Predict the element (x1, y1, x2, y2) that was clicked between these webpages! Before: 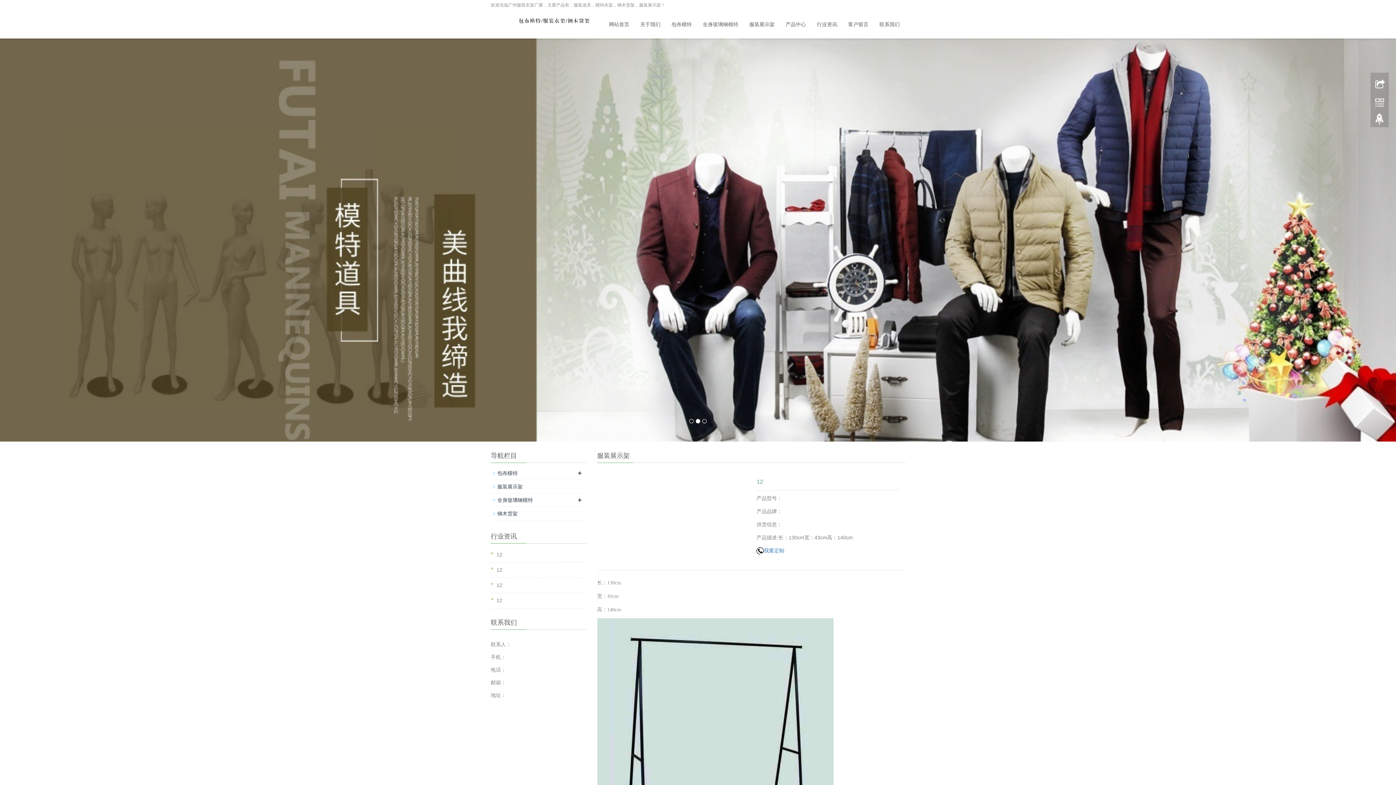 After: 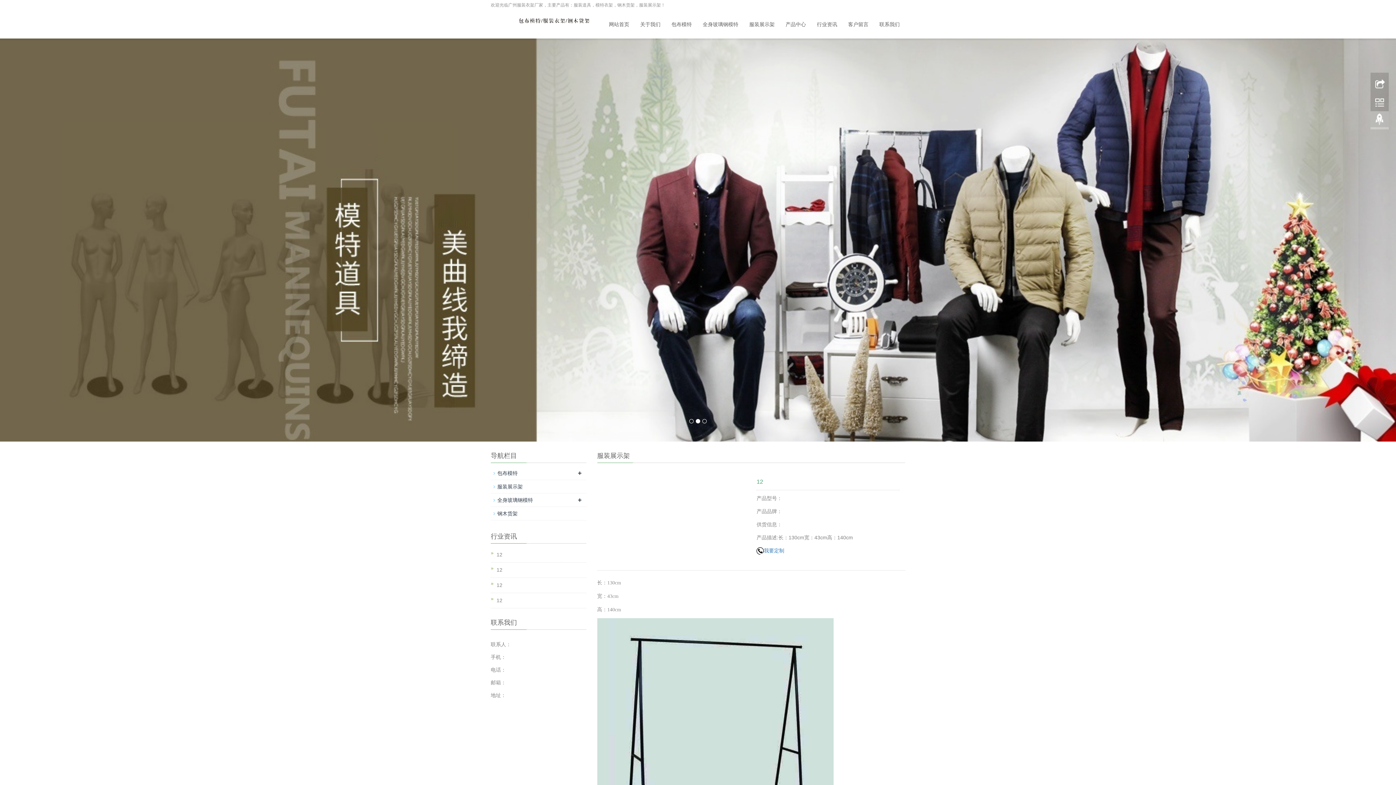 Action: bbox: (1370, 111, 1389, 129)